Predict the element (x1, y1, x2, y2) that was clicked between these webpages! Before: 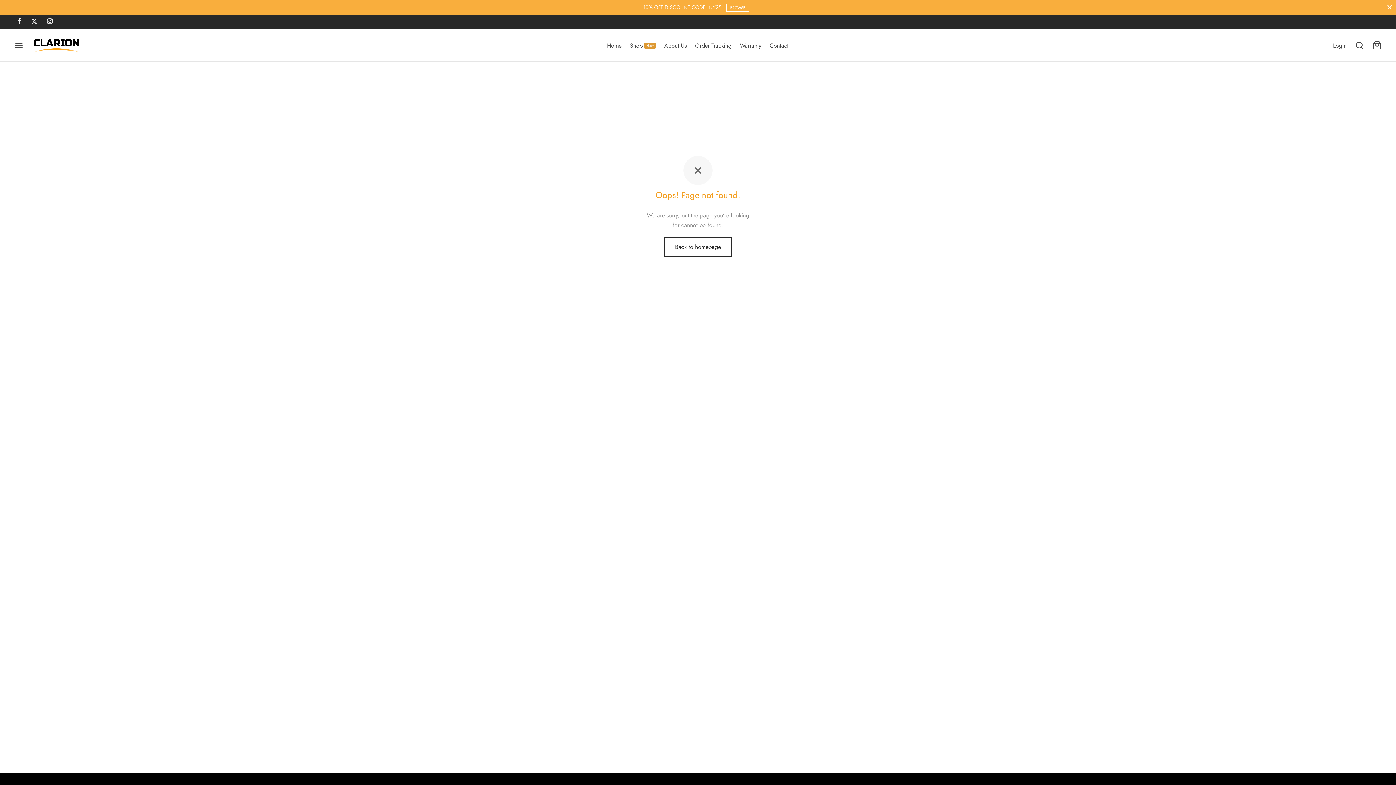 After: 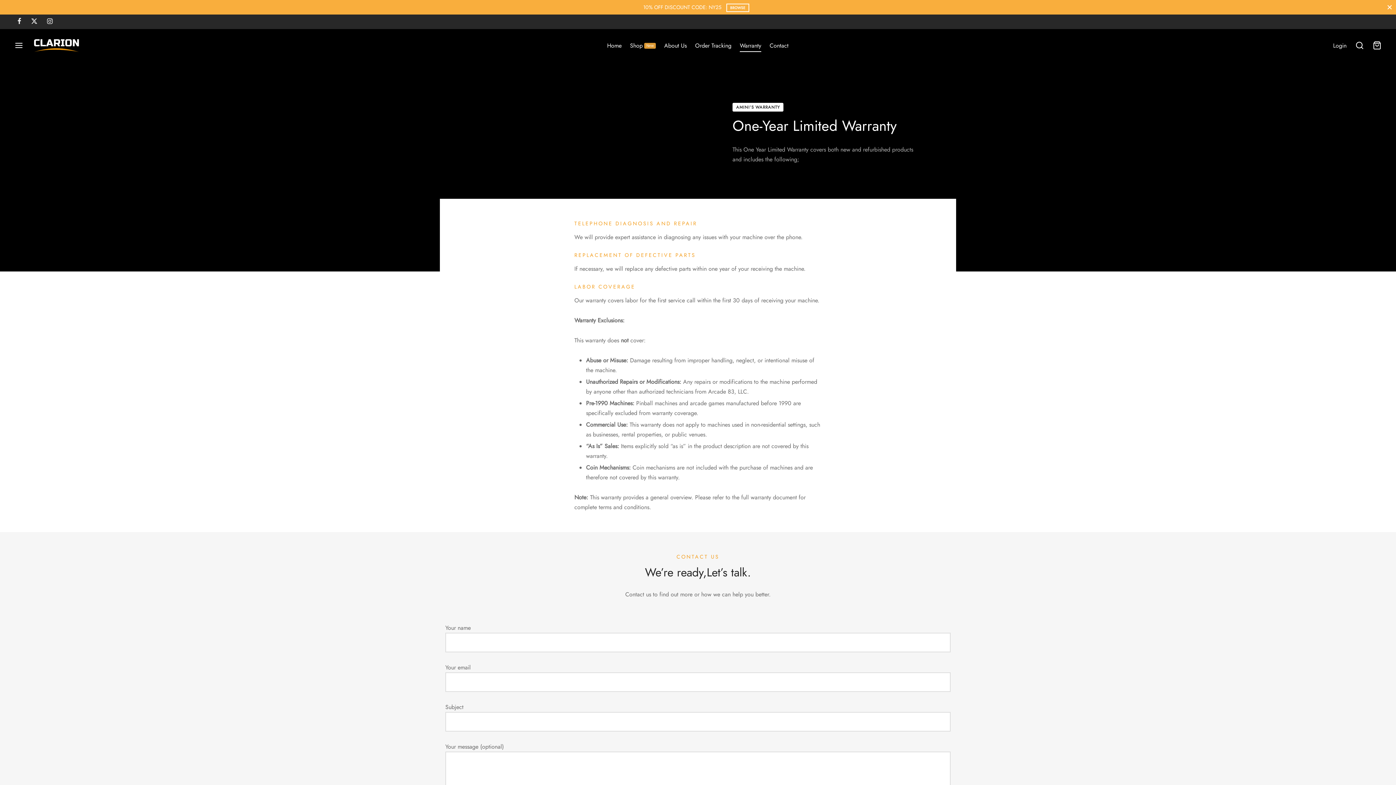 Action: label: Warranty bbox: (740, 38, 761, 52)